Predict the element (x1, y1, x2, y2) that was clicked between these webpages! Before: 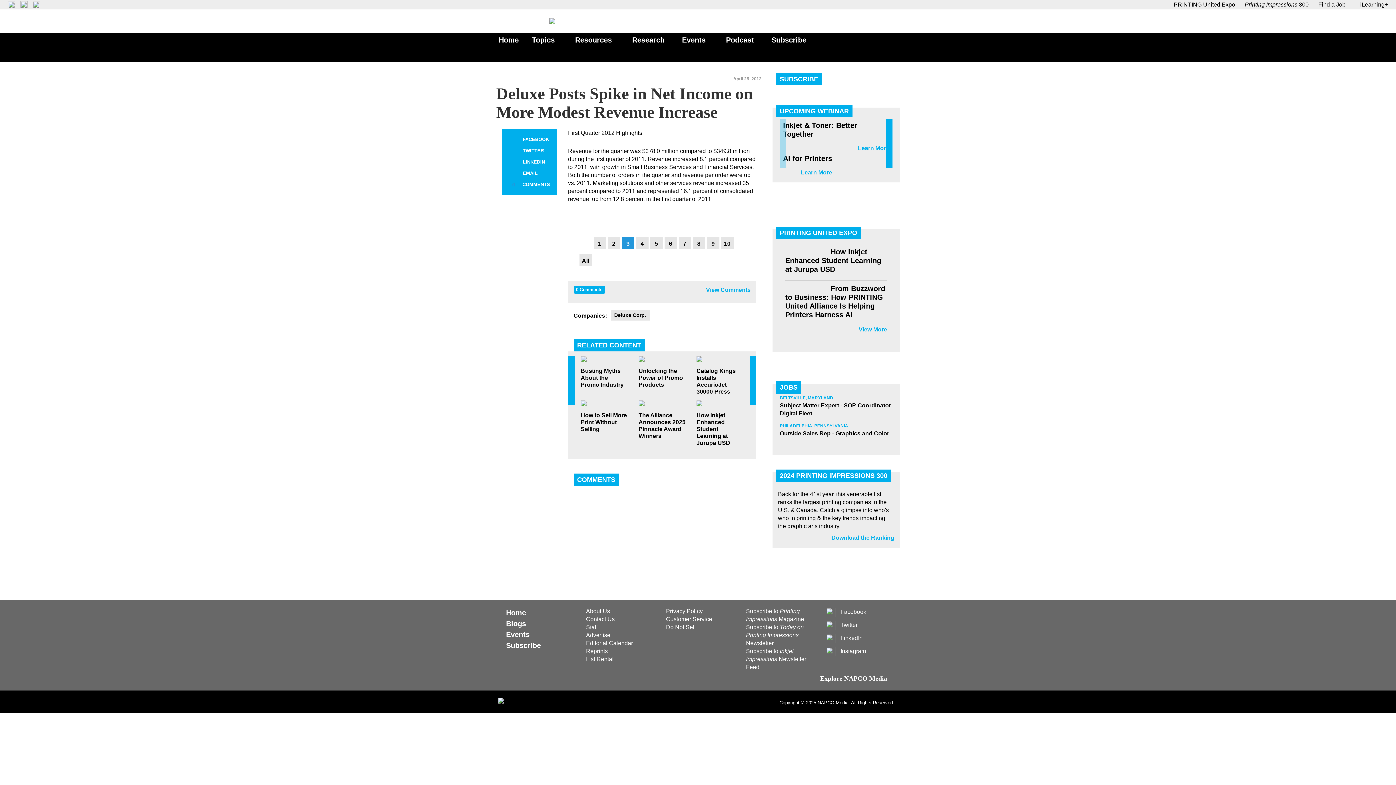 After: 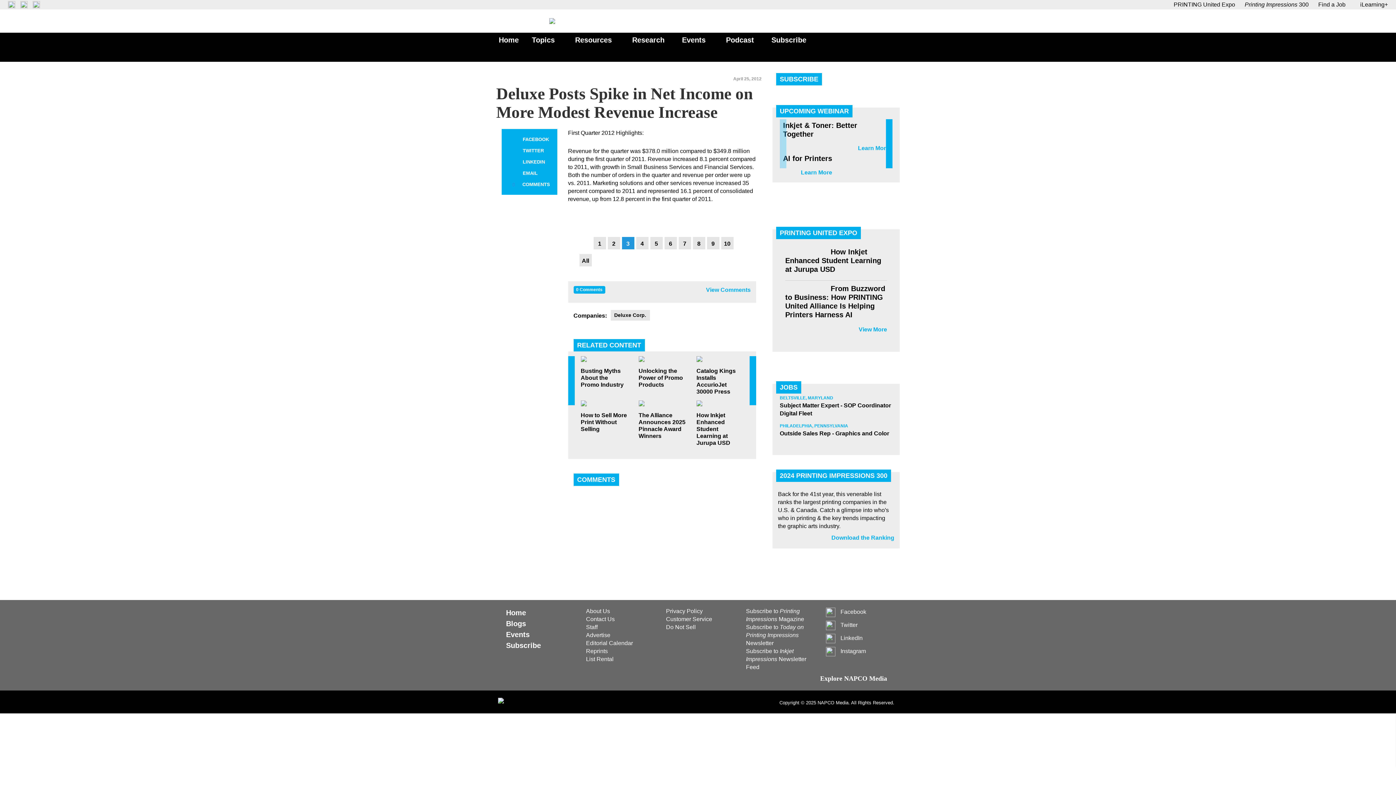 Action: label: FACEBOOK
FACEBOOK bbox: (509, 134, 518, 144)